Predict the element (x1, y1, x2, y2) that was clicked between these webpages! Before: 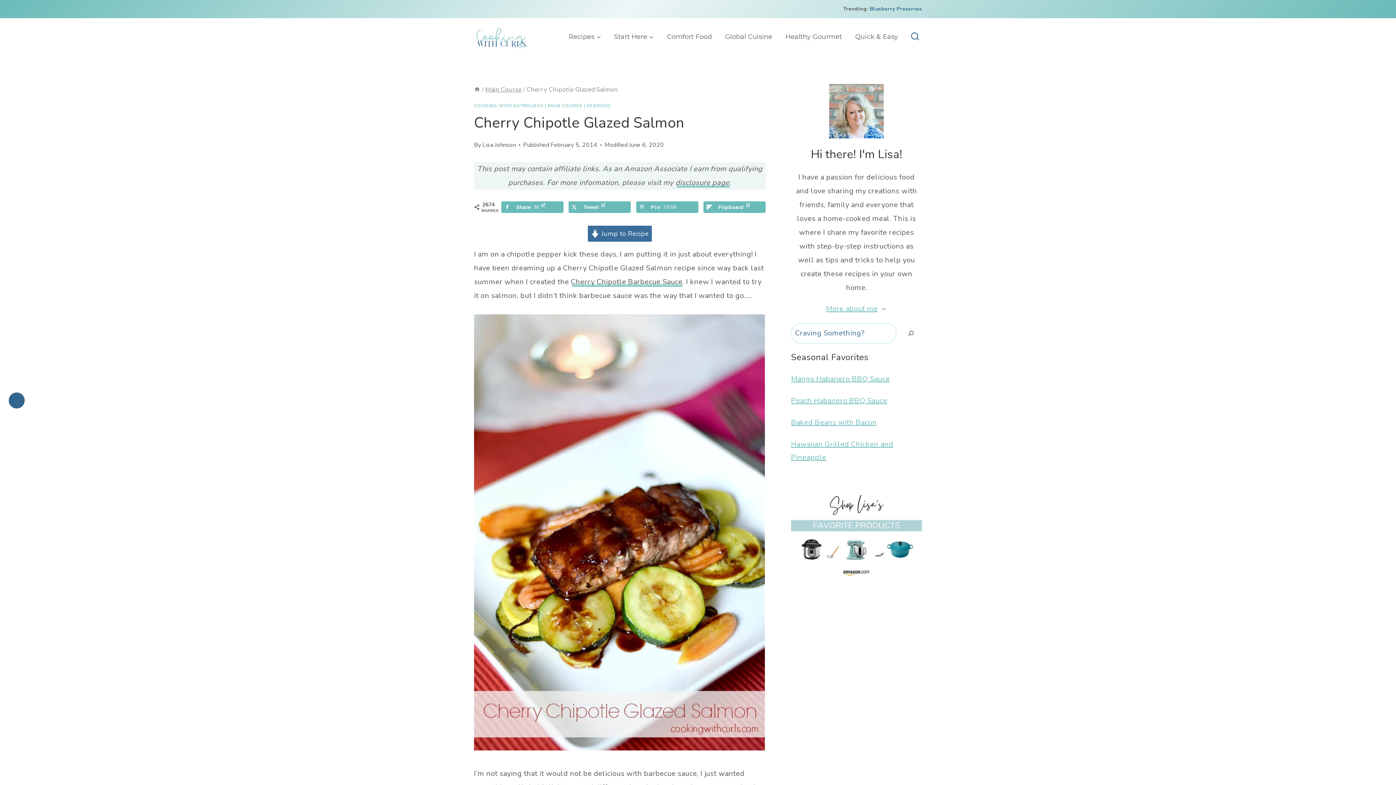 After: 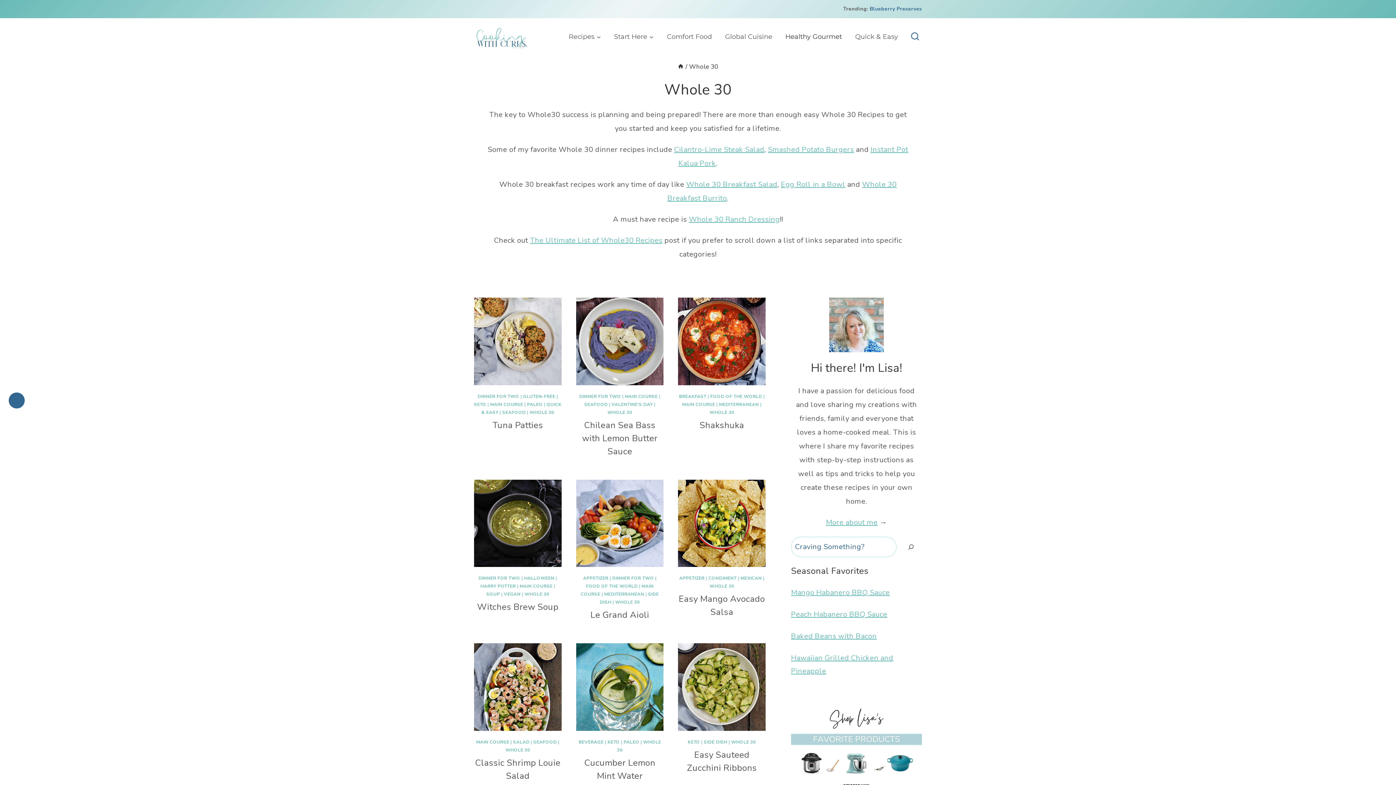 Action: bbox: (778, 24, 848, 49) label: Healthy Gourmet